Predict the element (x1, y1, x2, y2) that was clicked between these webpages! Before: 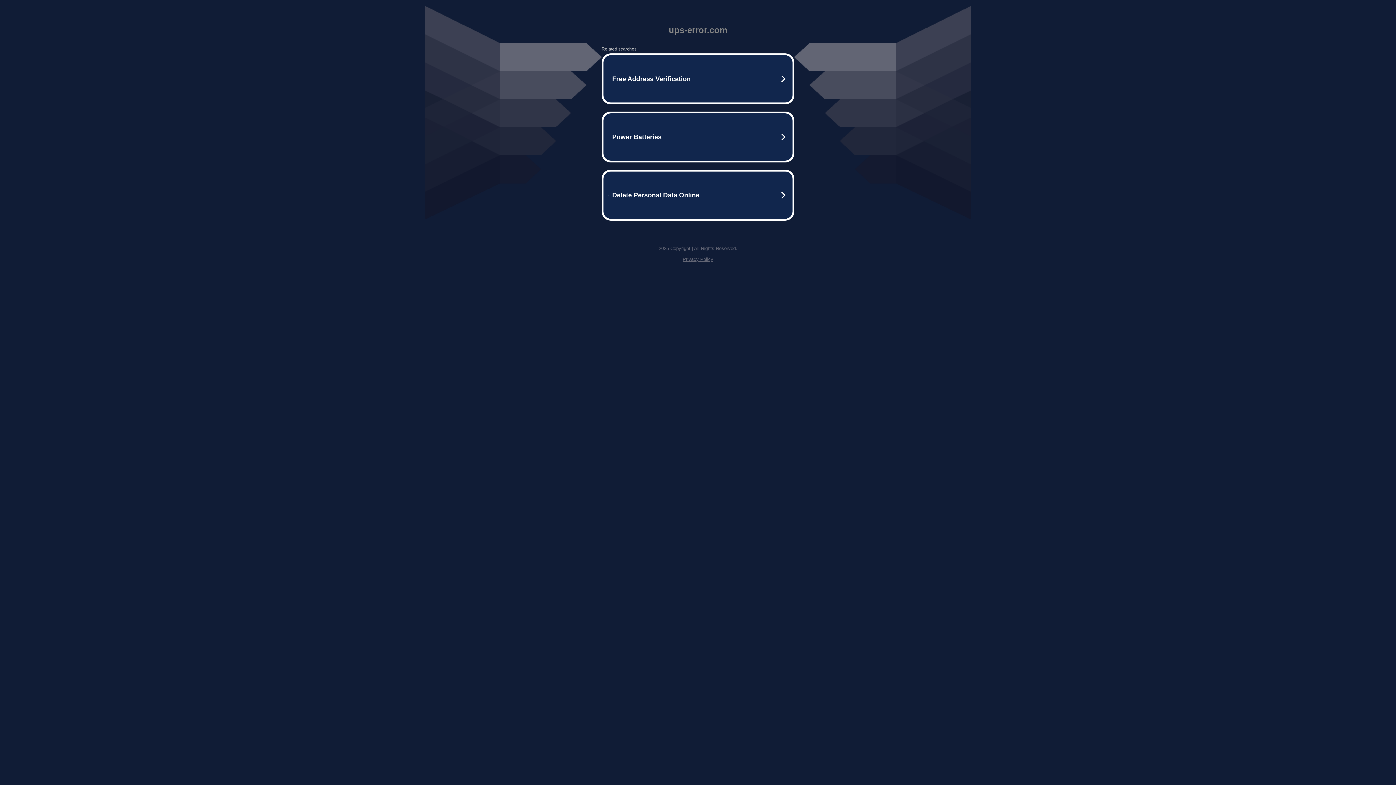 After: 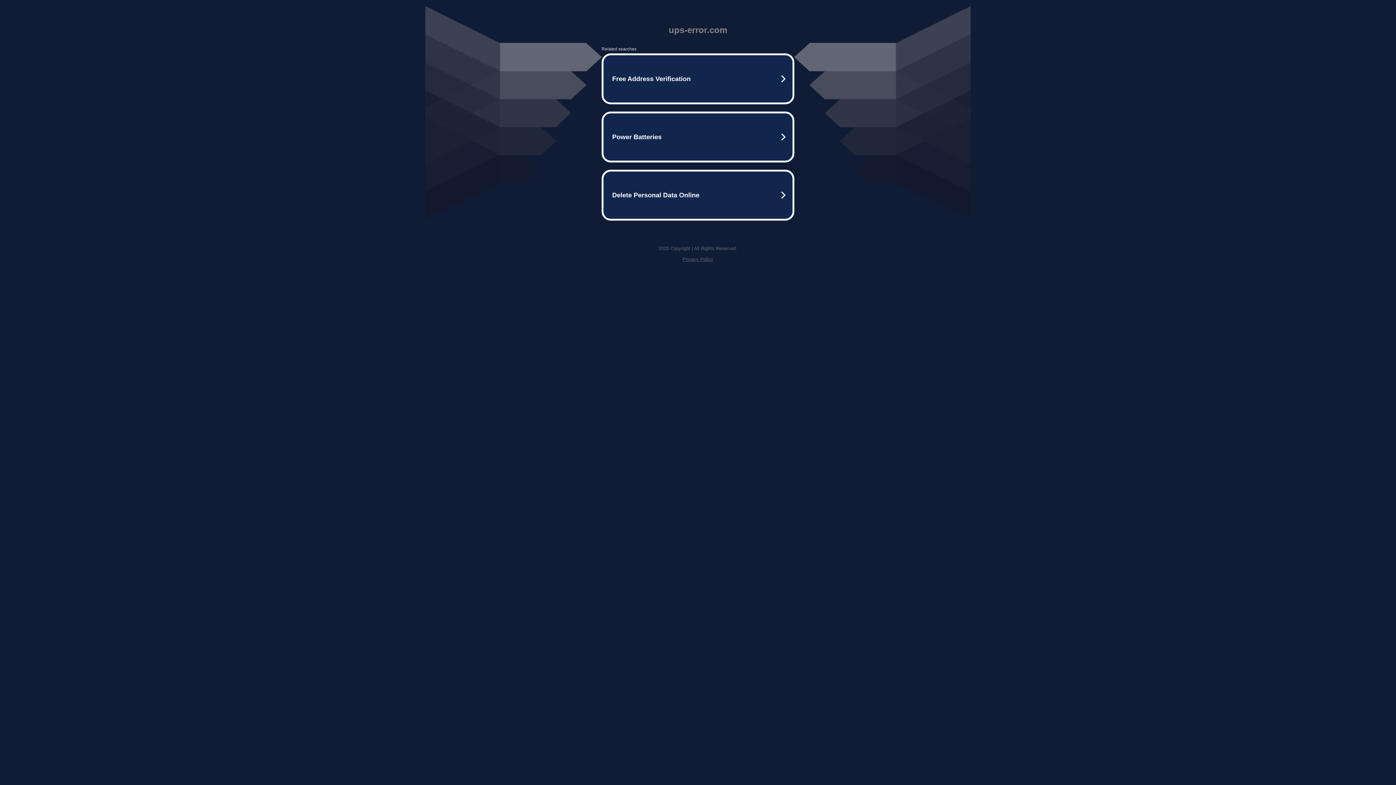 Action: bbox: (682, 256, 713, 262) label: Privacy Policy